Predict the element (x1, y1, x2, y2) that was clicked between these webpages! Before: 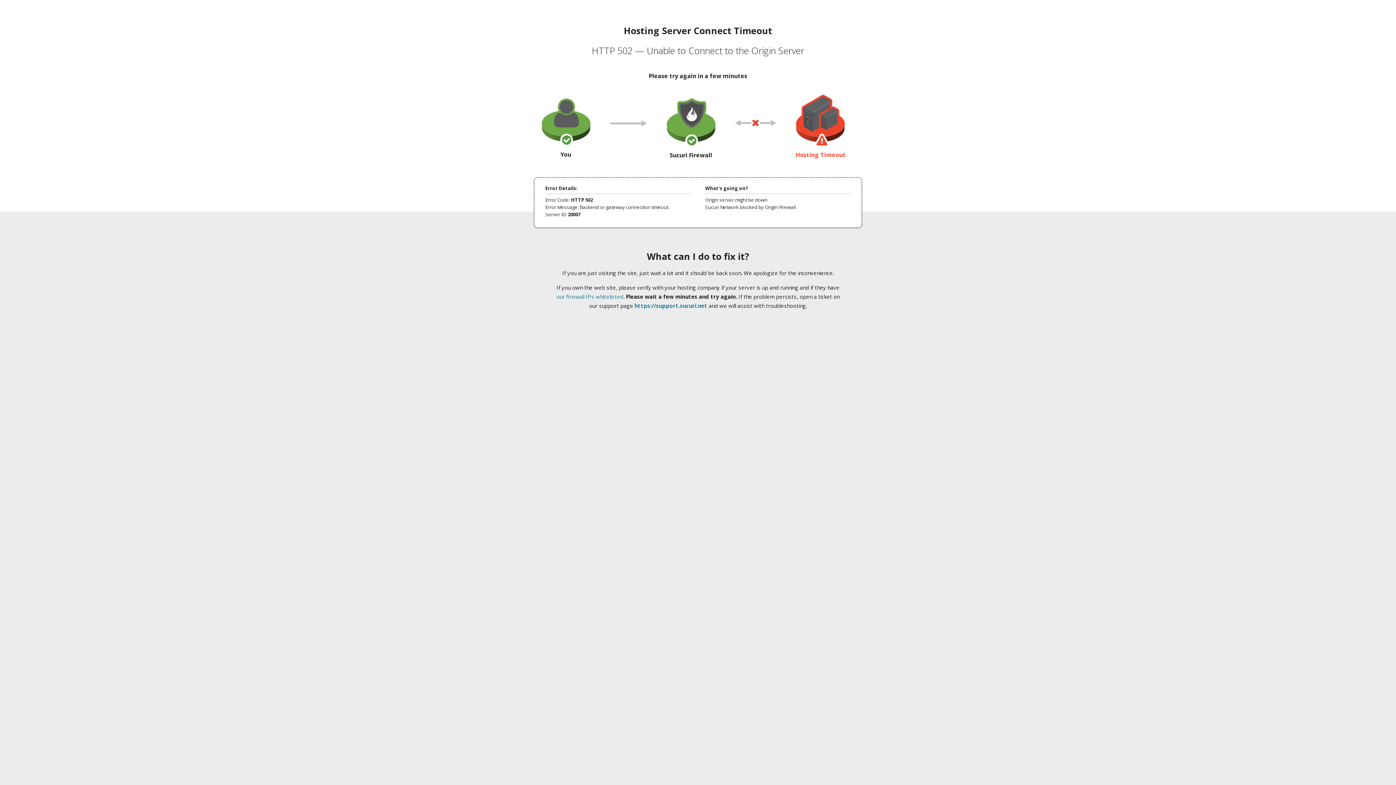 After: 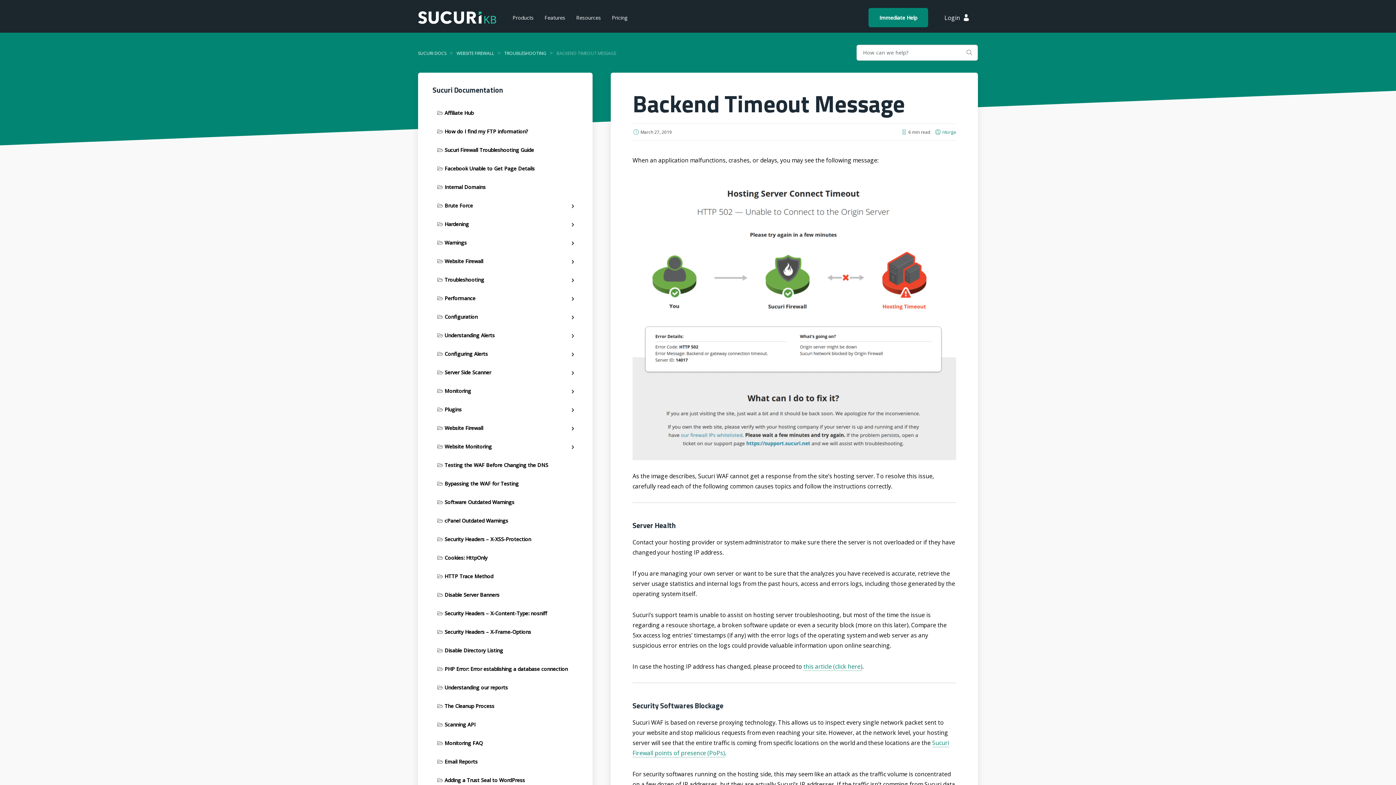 Action: bbox: (556, 293, 623, 300) label: our firewall IPs whitelisted